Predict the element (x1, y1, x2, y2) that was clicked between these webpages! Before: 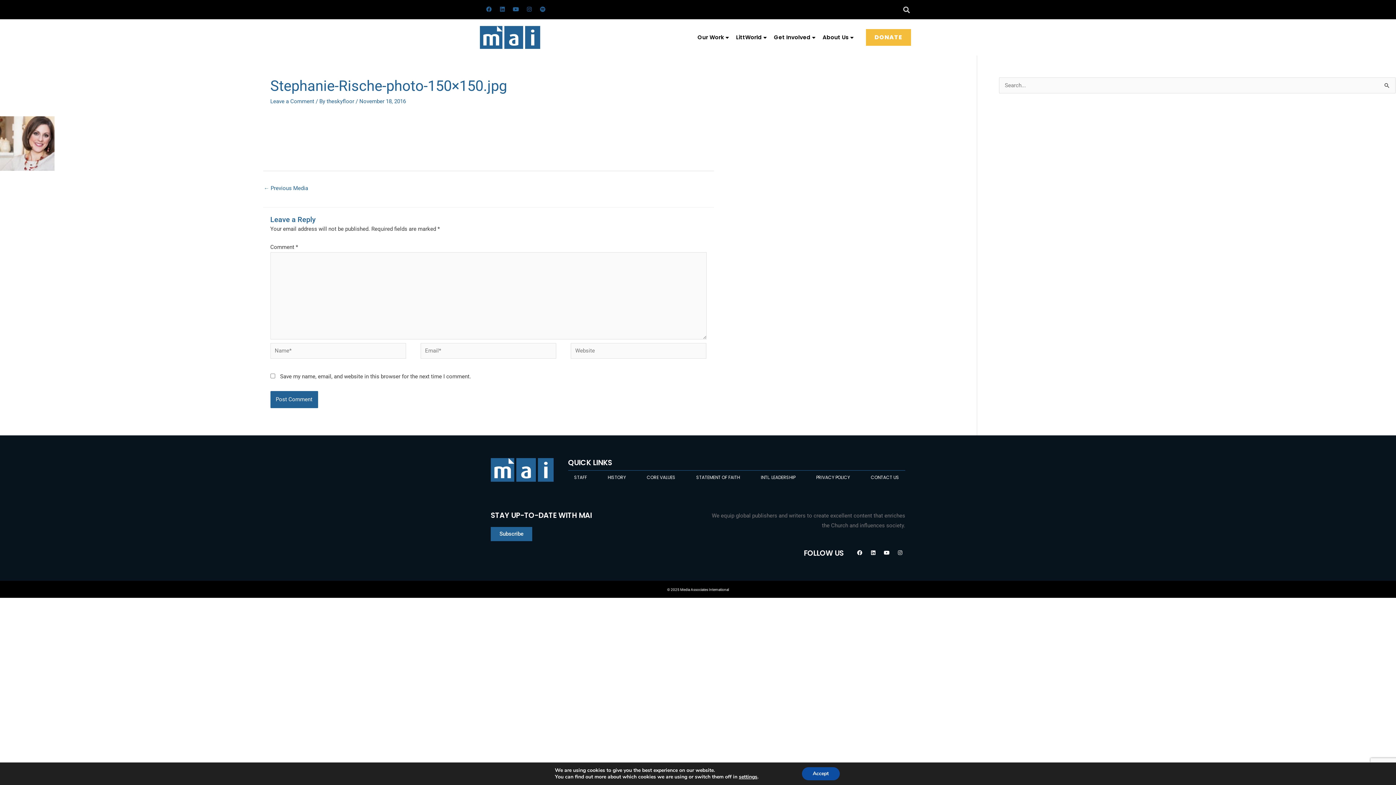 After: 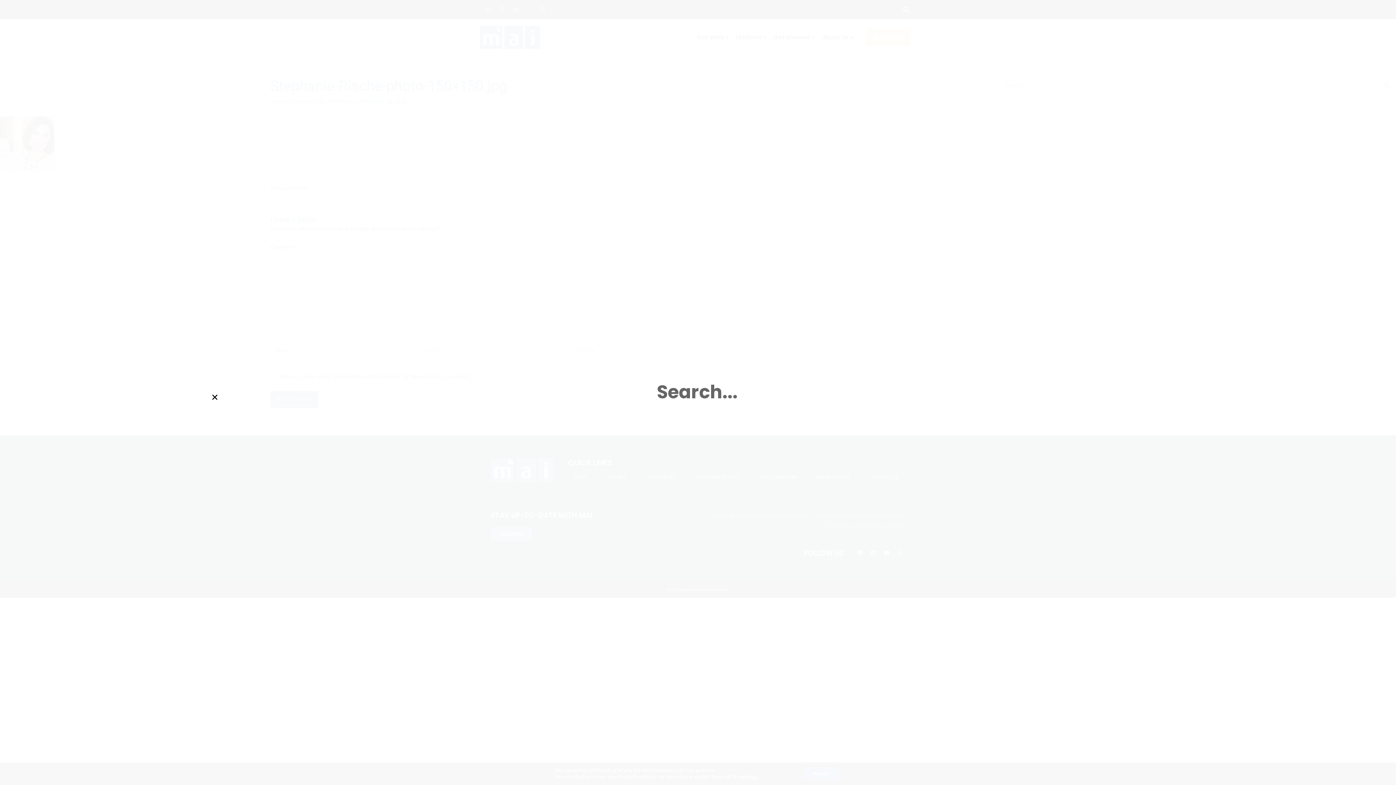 Action: bbox: (900, 3, 912, 15) label: Search